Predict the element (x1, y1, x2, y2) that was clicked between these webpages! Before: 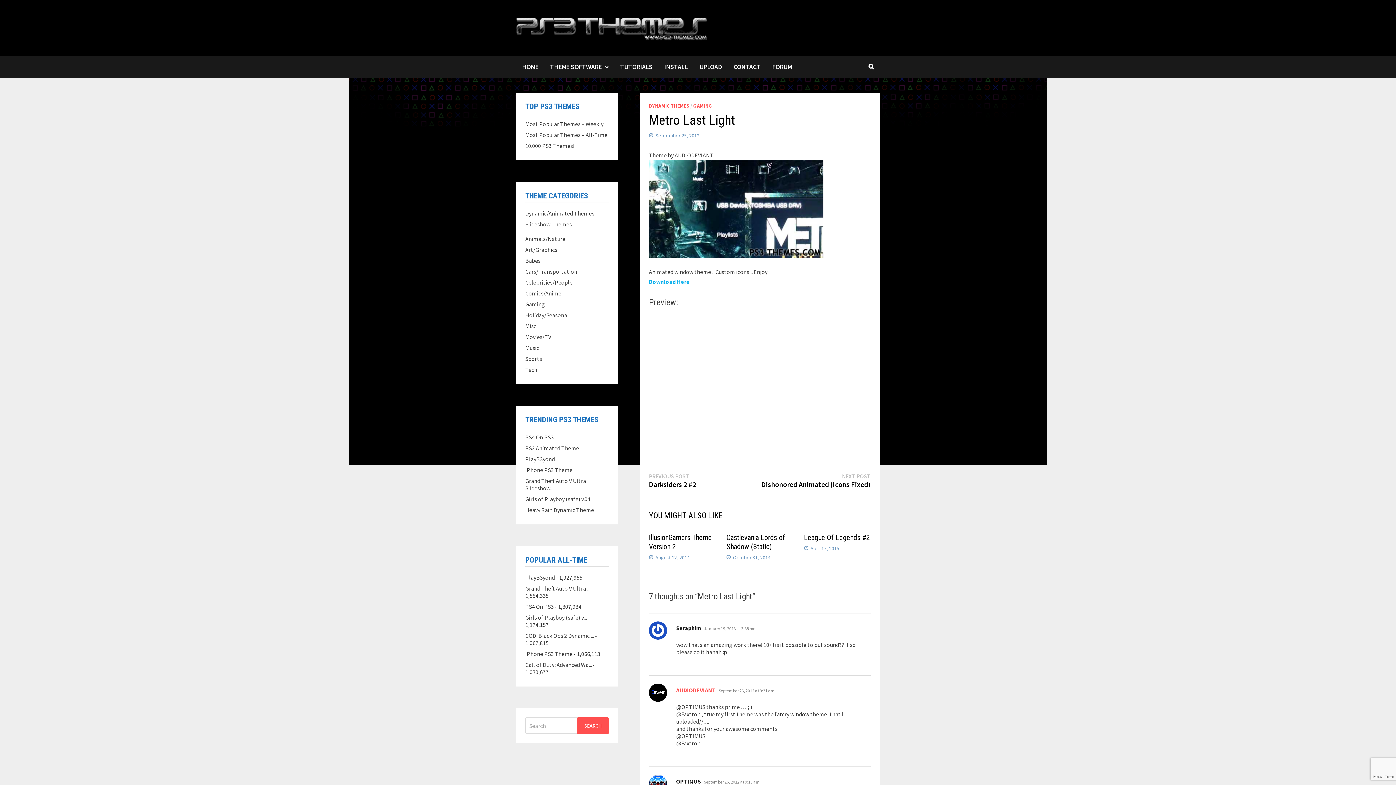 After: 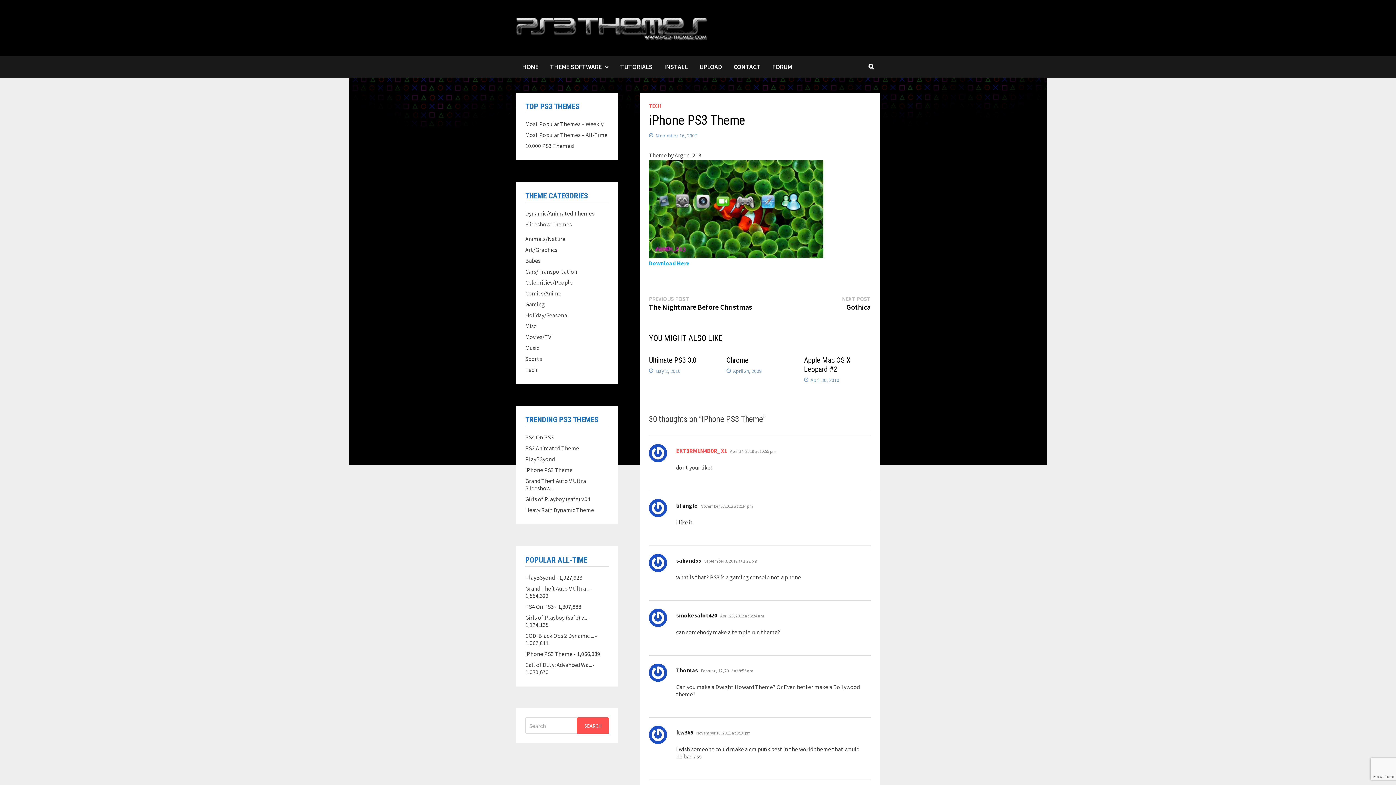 Action: bbox: (525, 466, 572, 473) label: iPhone PS3 Theme